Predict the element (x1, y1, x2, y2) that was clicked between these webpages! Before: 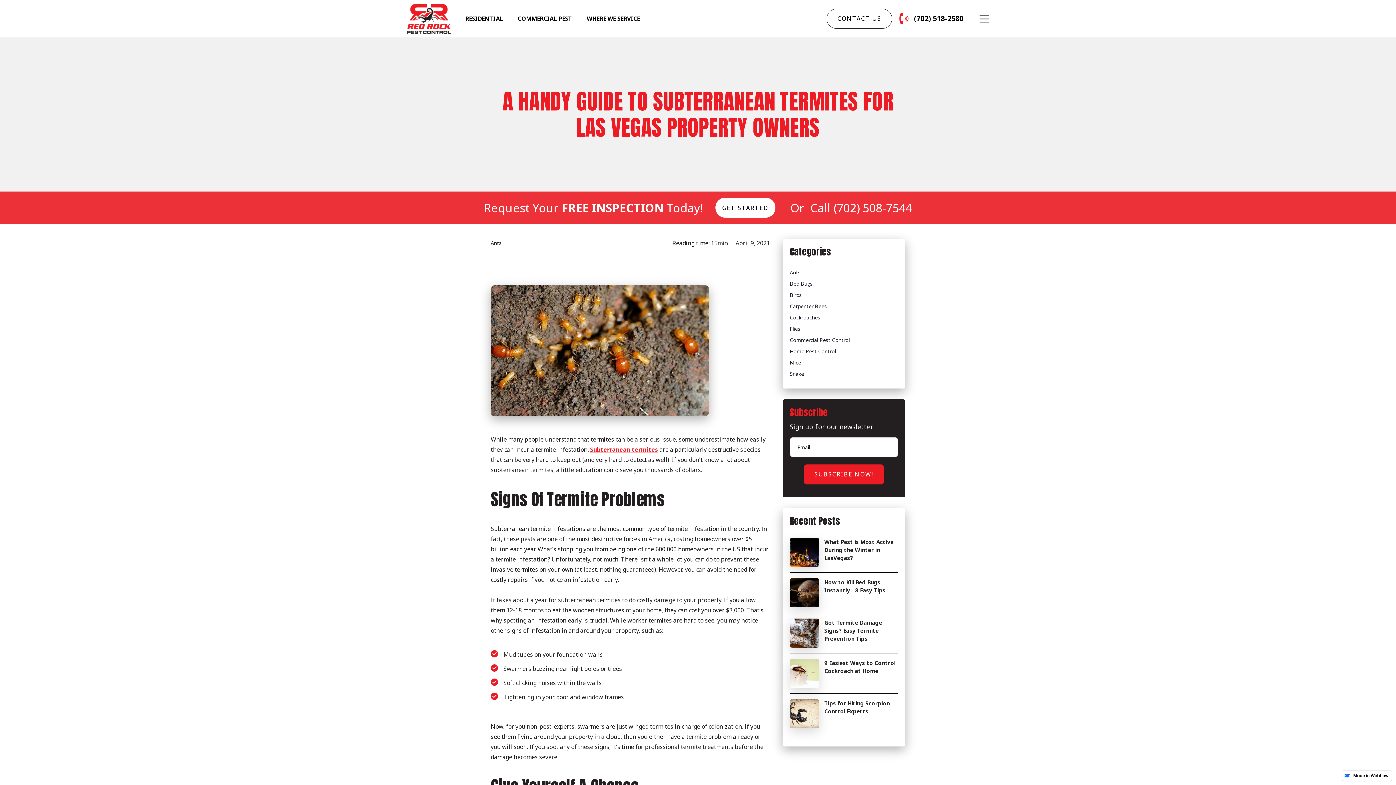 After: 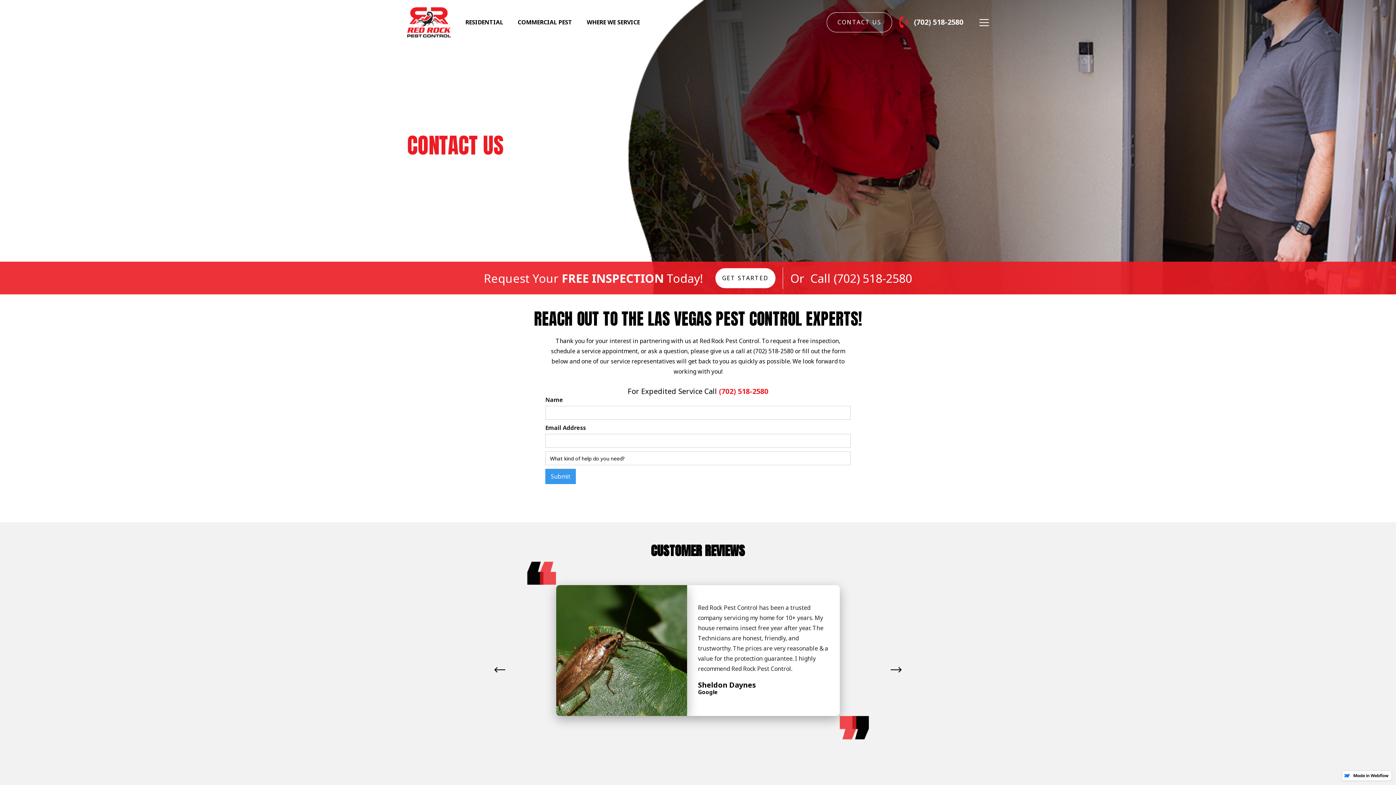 Action: bbox: (715, 197, 775, 217) label: GET STARTED